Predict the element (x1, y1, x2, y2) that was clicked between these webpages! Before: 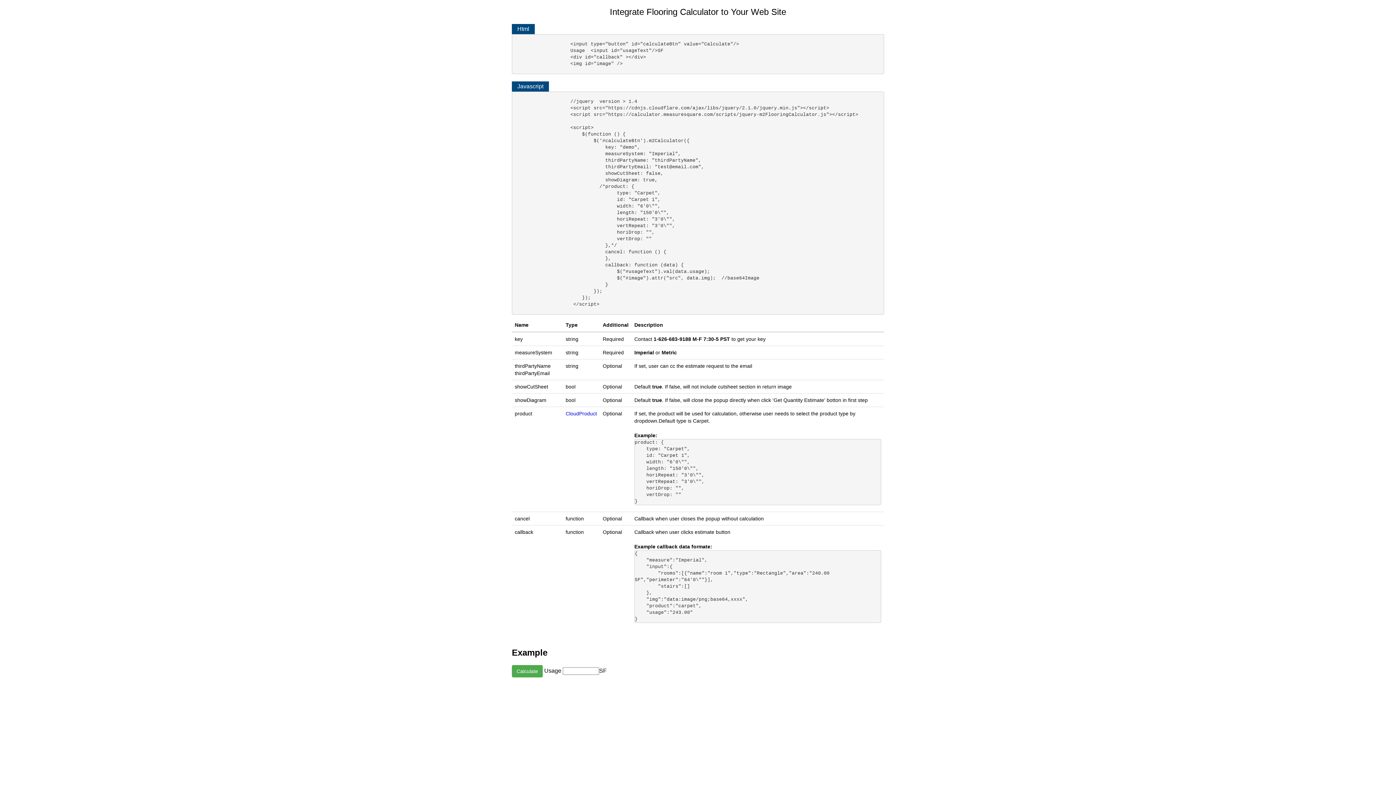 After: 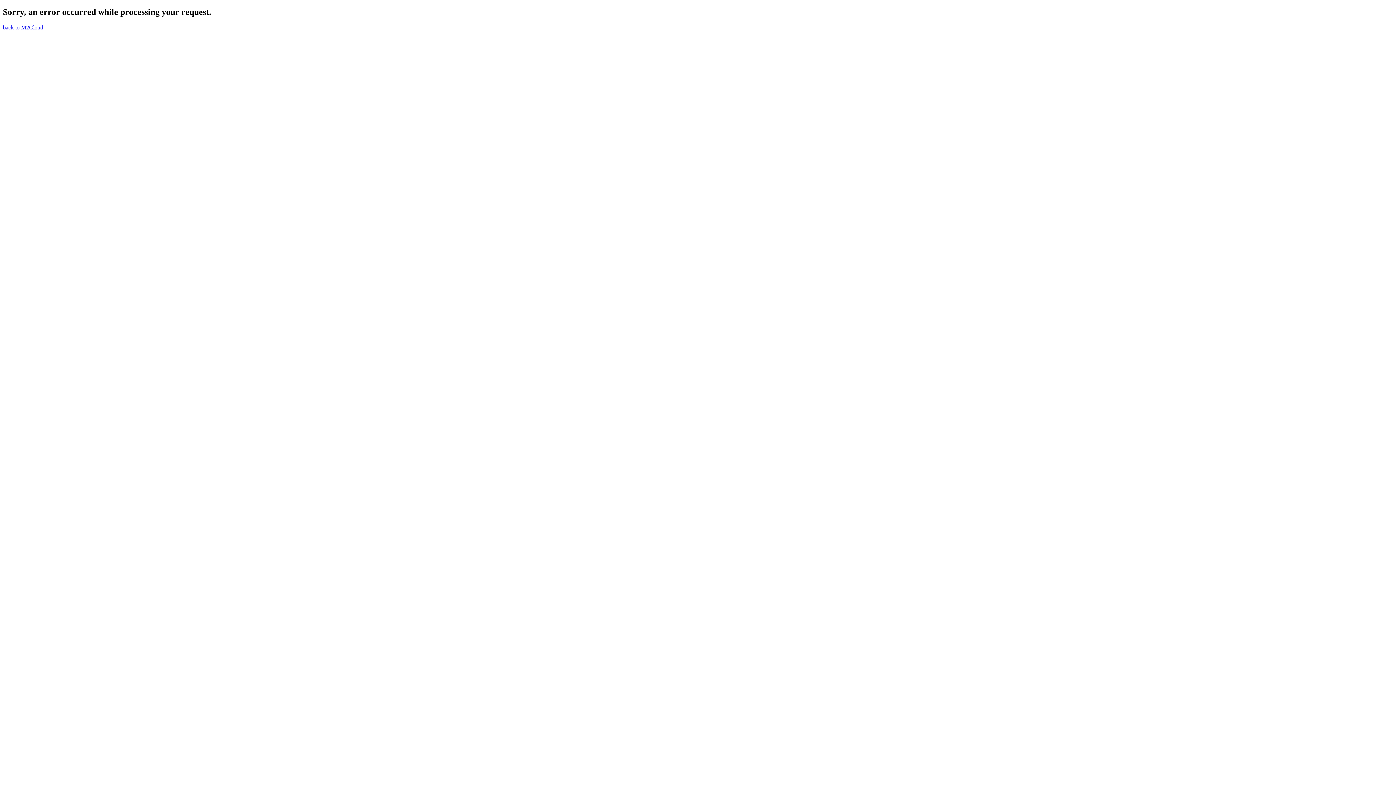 Action: bbox: (565, 410, 597, 416) label: CloudProduct